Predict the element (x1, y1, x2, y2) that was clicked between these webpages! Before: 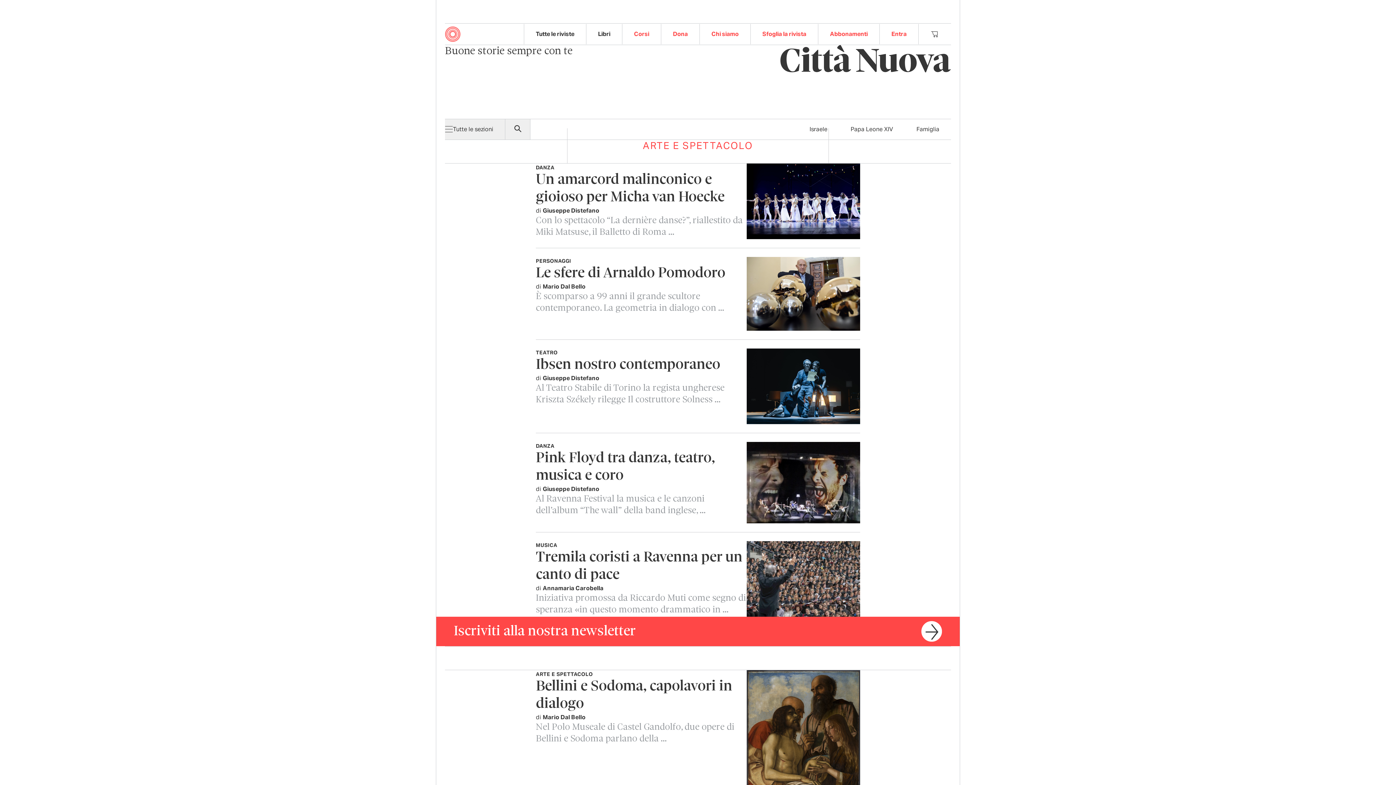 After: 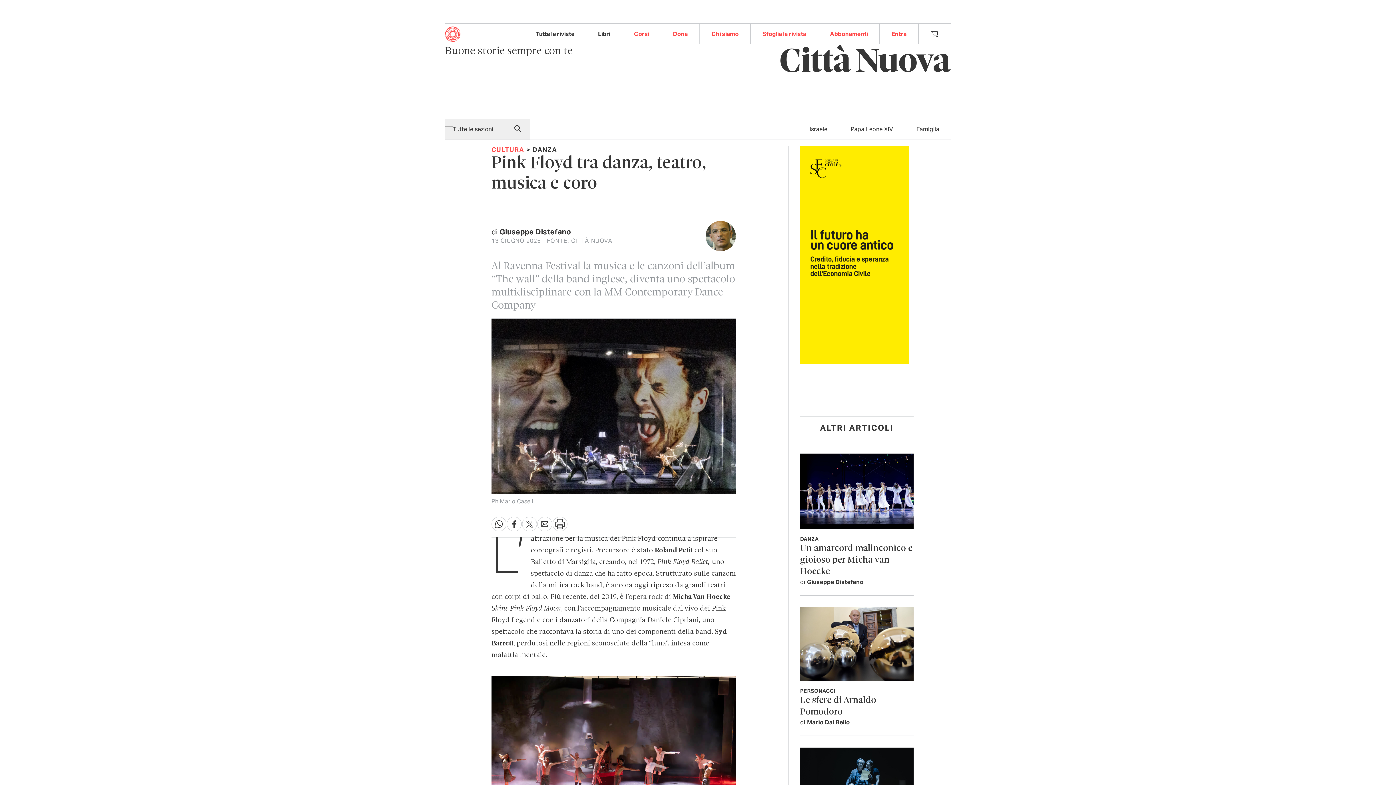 Action: bbox: (746, 442, 860, 523)